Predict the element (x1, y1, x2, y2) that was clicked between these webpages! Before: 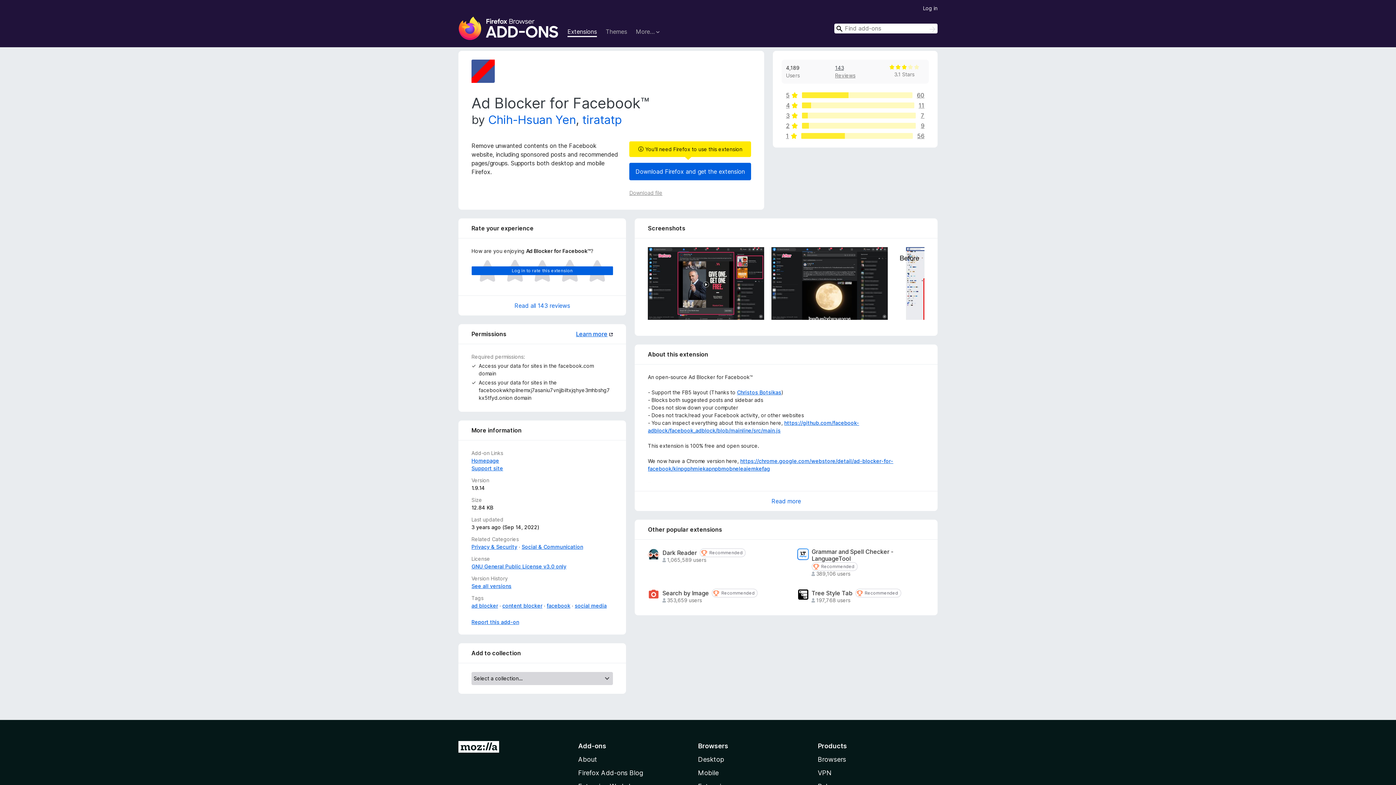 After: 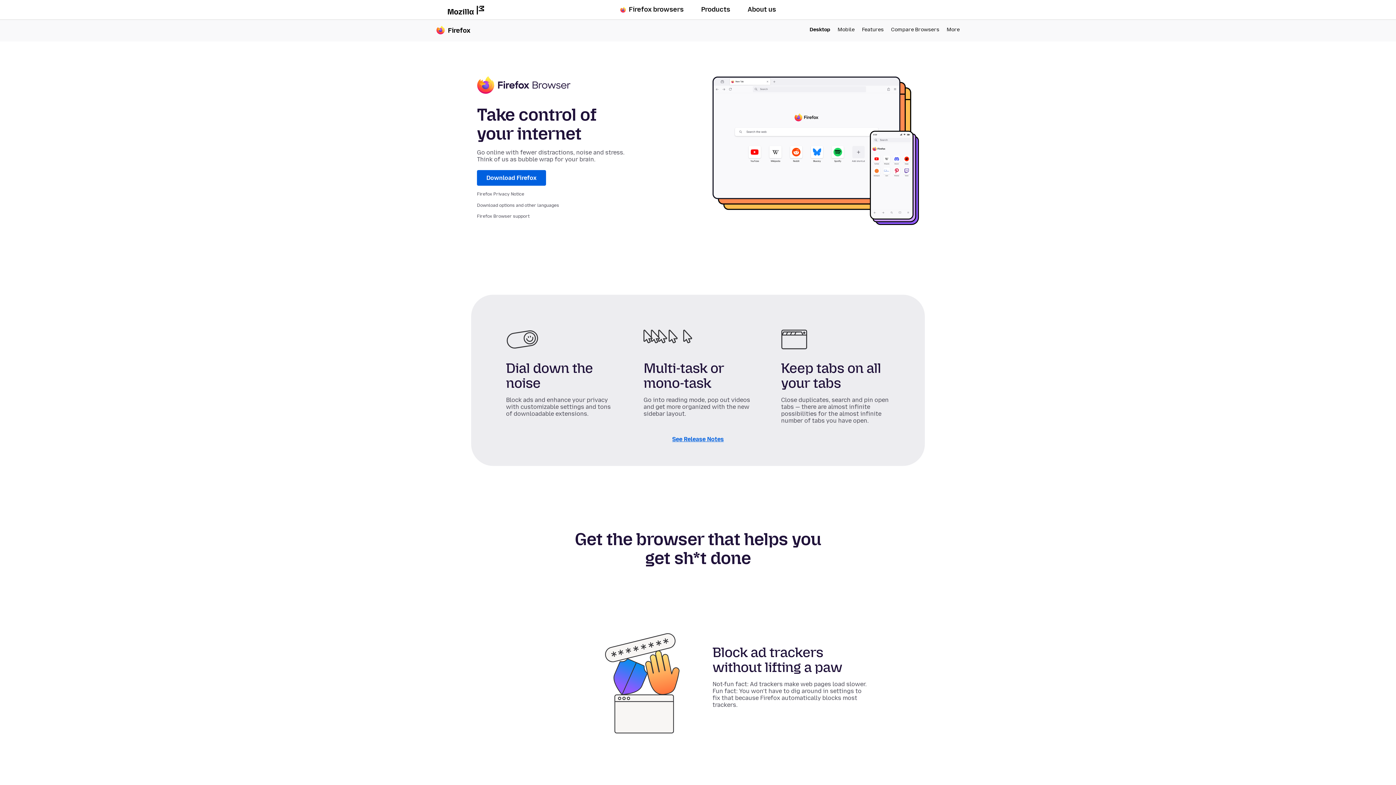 Action: bbox: (698, 756, 724, 763) label: Desktop